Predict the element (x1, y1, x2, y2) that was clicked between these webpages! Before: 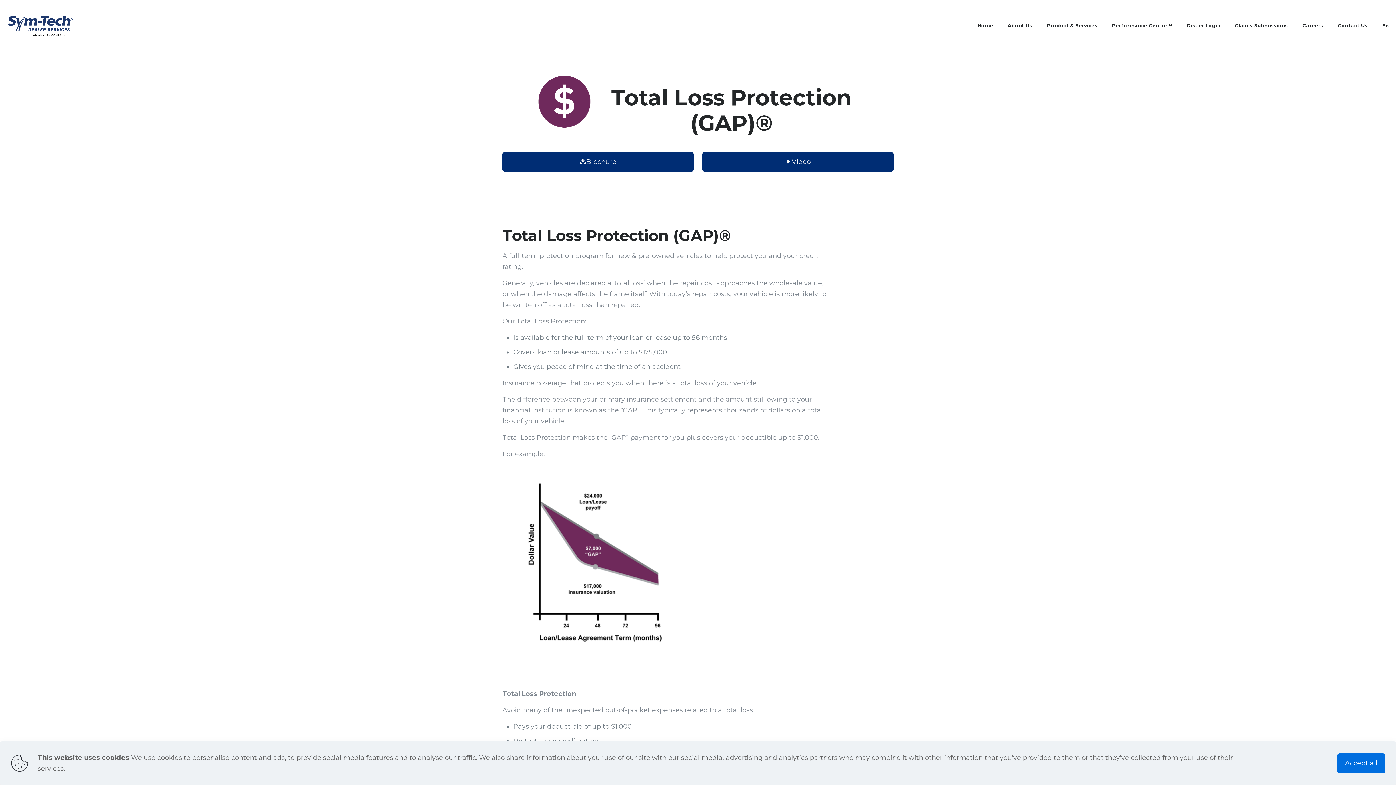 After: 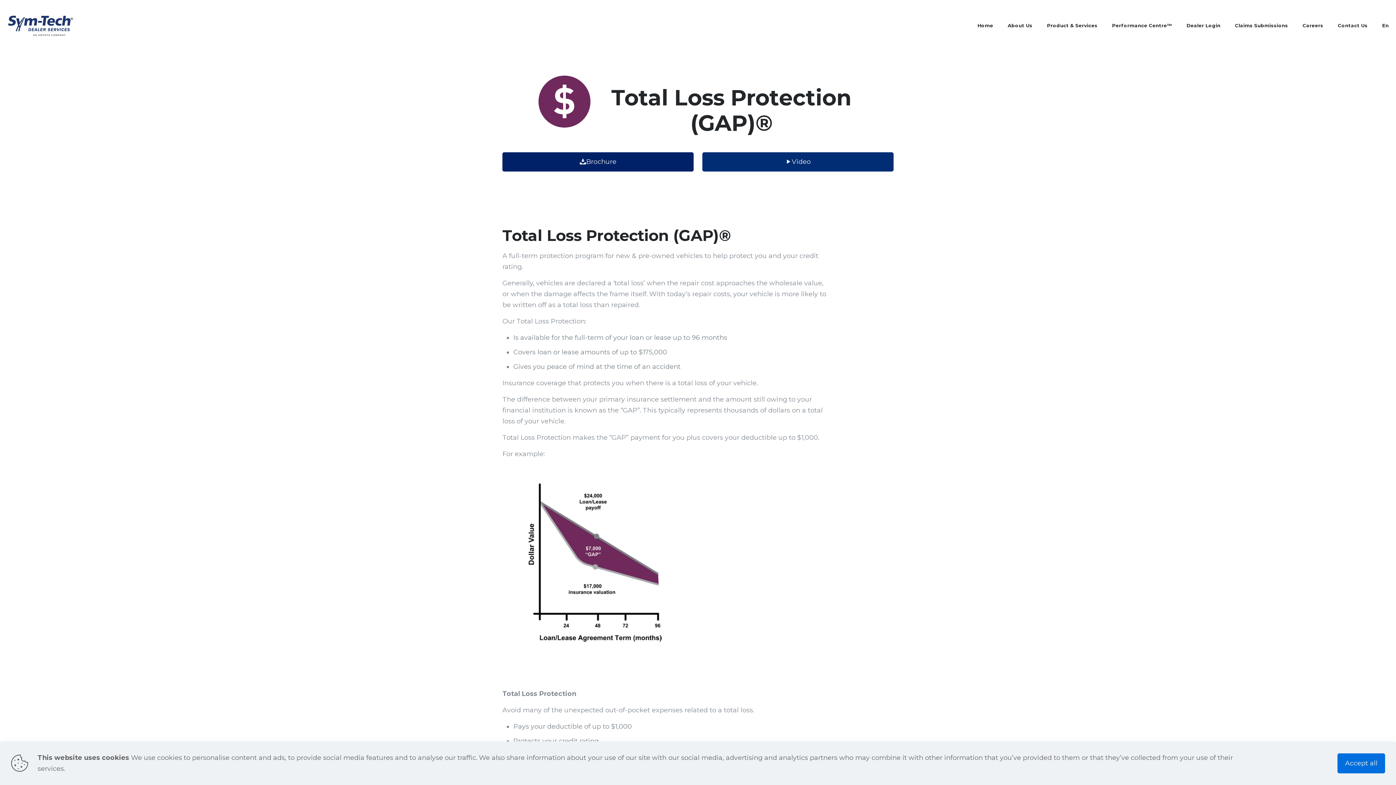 Action: bbox: (502, 152, 693, 171) label: Brochure